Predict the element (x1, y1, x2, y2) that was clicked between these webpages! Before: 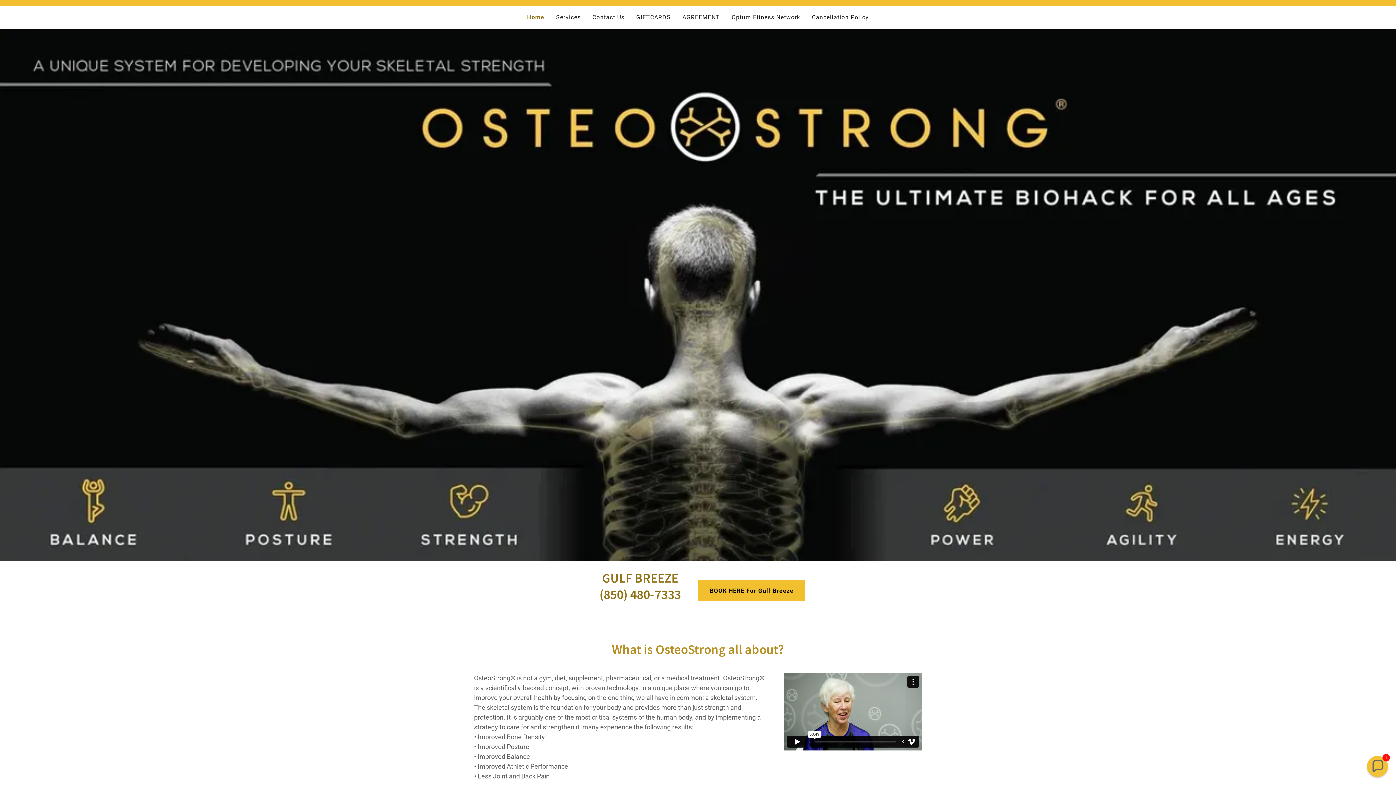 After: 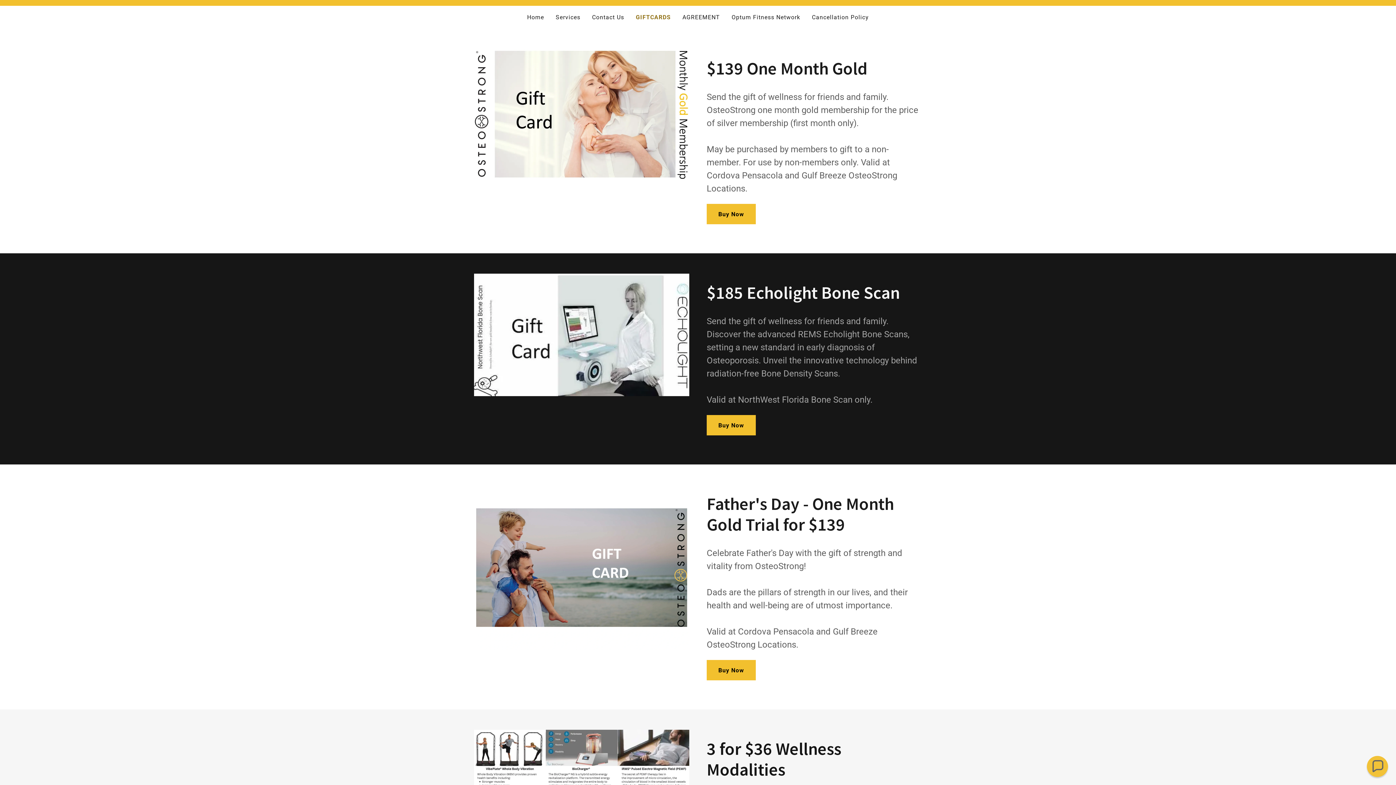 Action: bbox: (634, 10, 673, 24) label: GIFTCARDS